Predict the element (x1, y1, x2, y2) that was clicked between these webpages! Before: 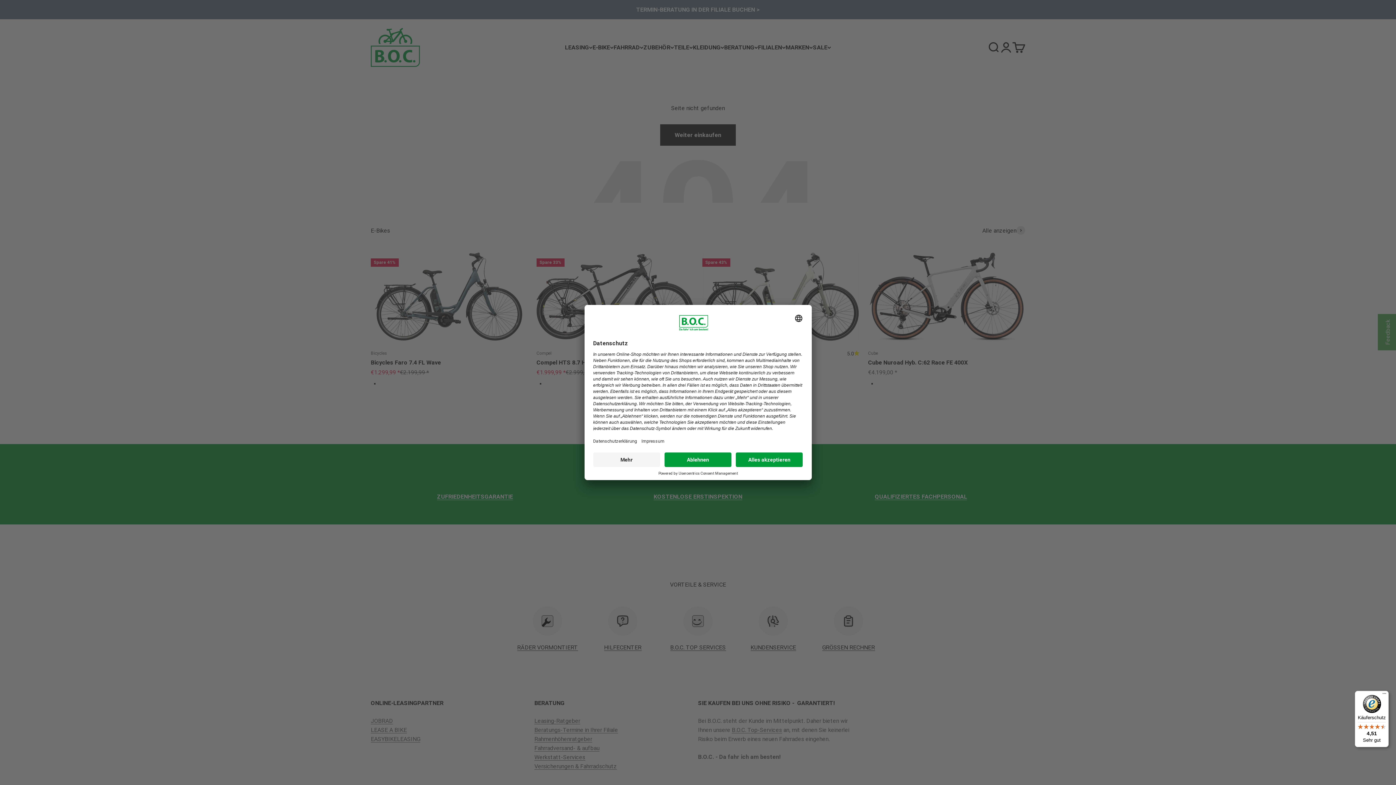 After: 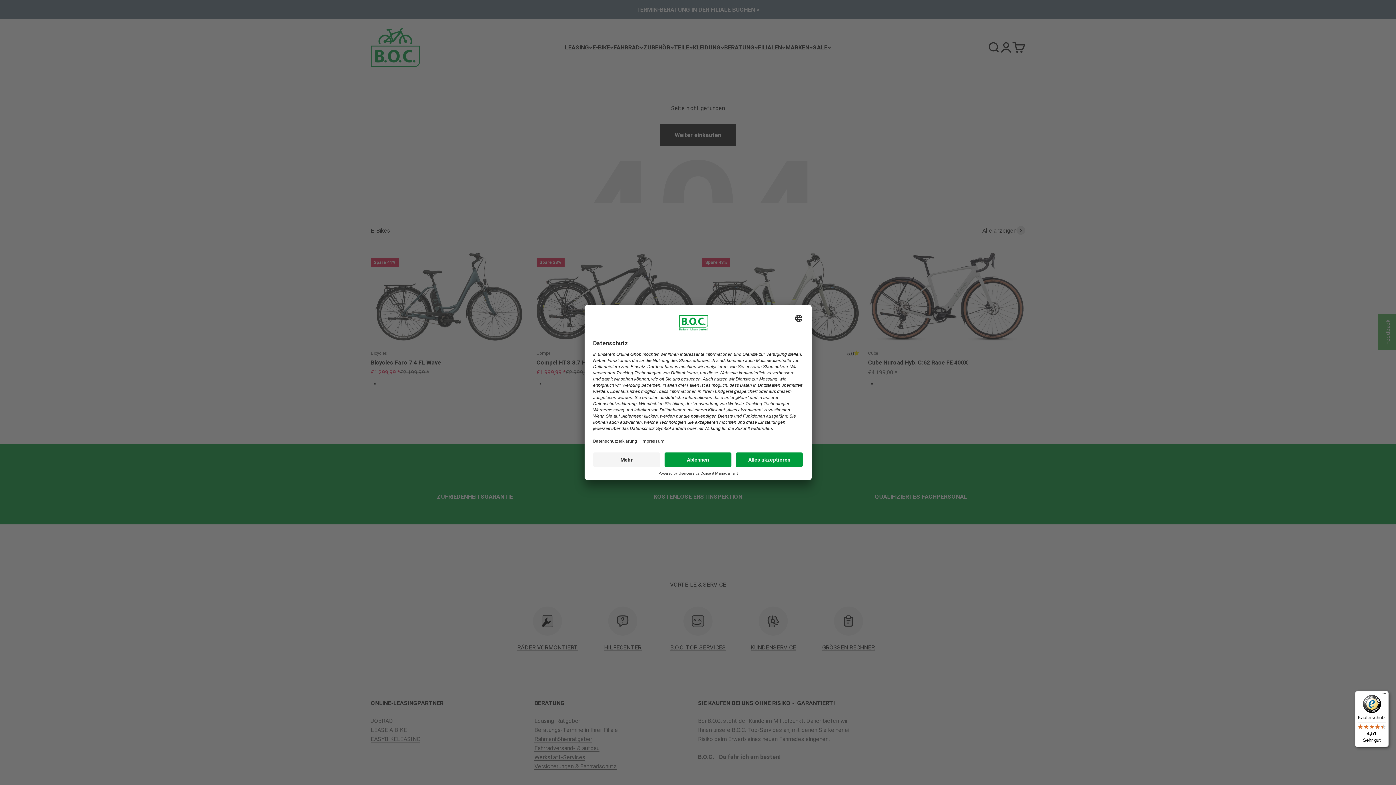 Action: bbox: (1355, 691, 1389, 747) label: Käuferschutz

4,51

Sehr gut